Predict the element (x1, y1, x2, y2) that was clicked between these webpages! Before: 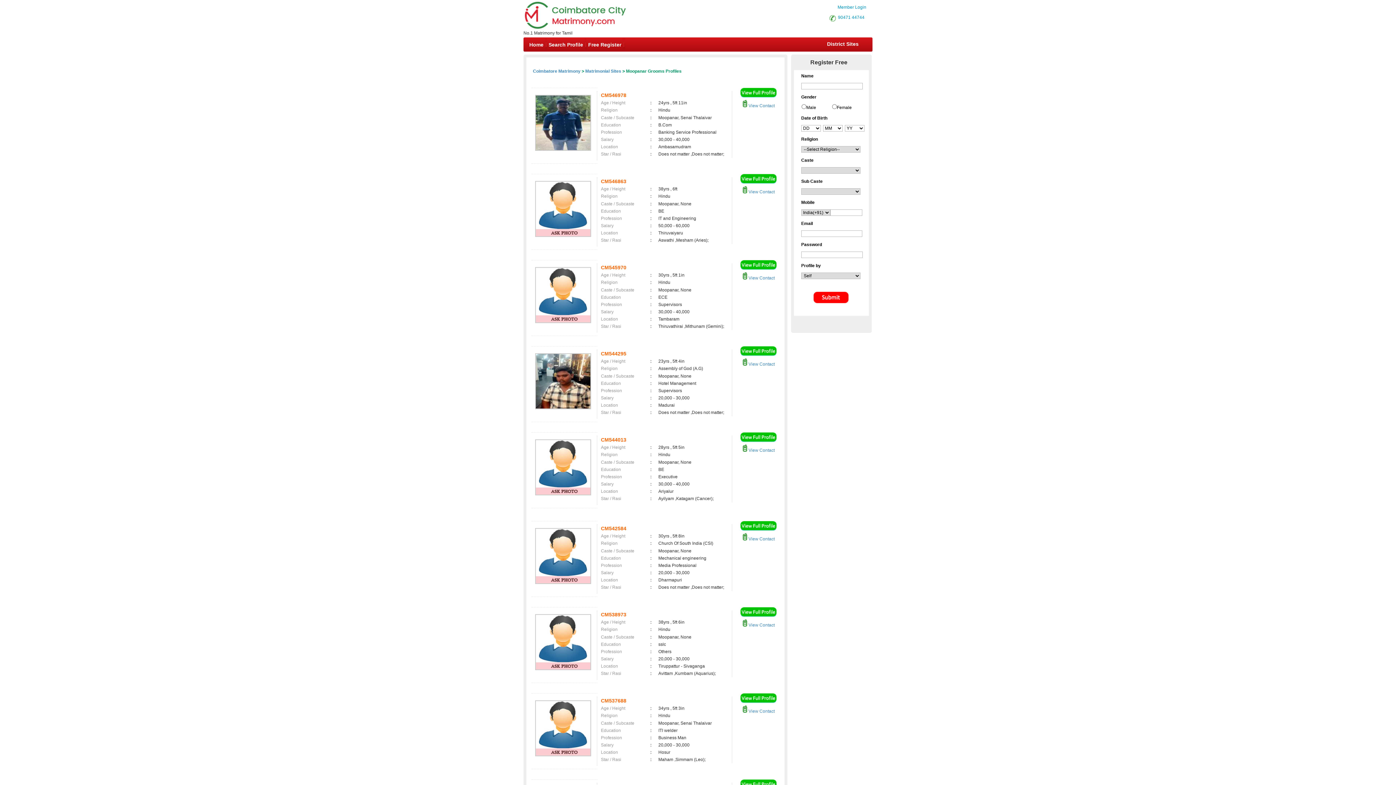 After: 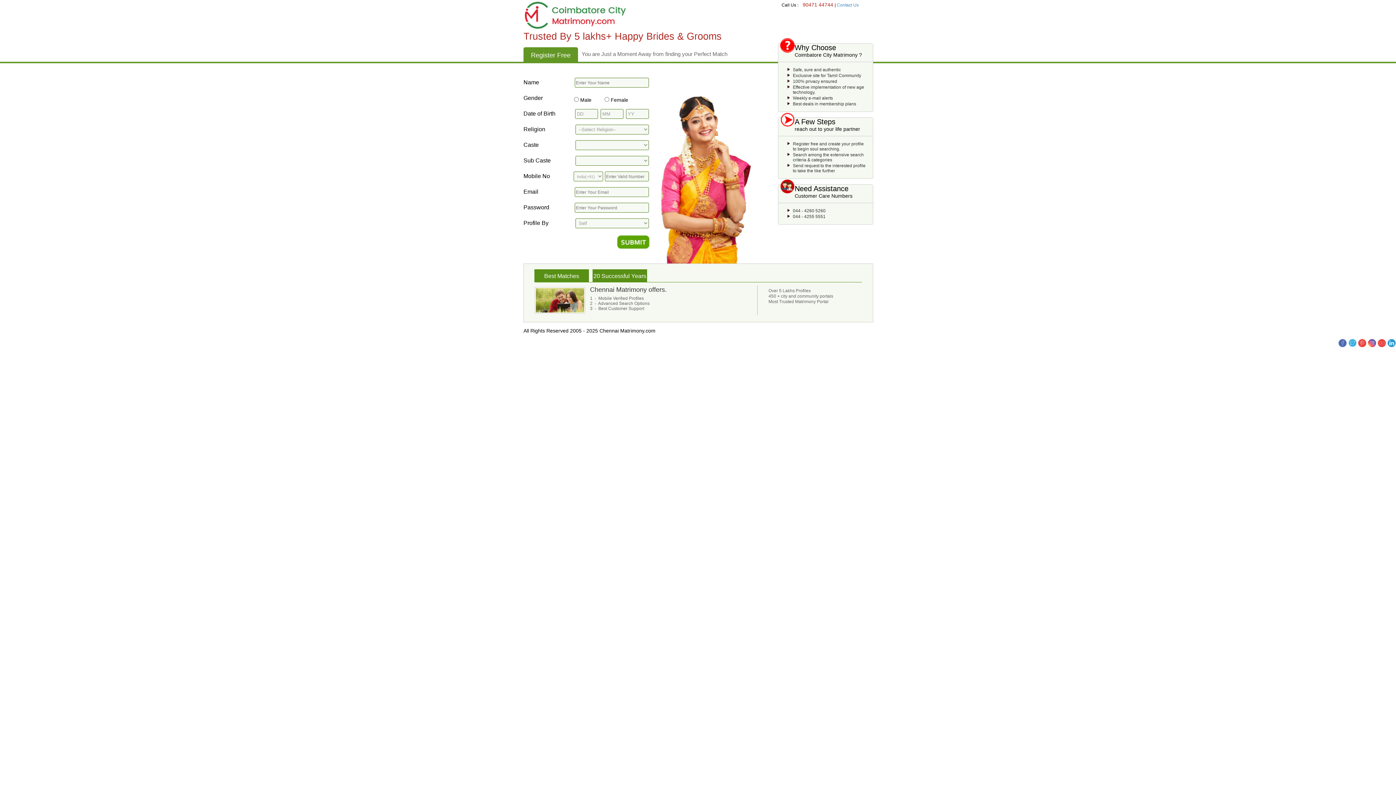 Action: bbox: (740, 527, 776, 532)